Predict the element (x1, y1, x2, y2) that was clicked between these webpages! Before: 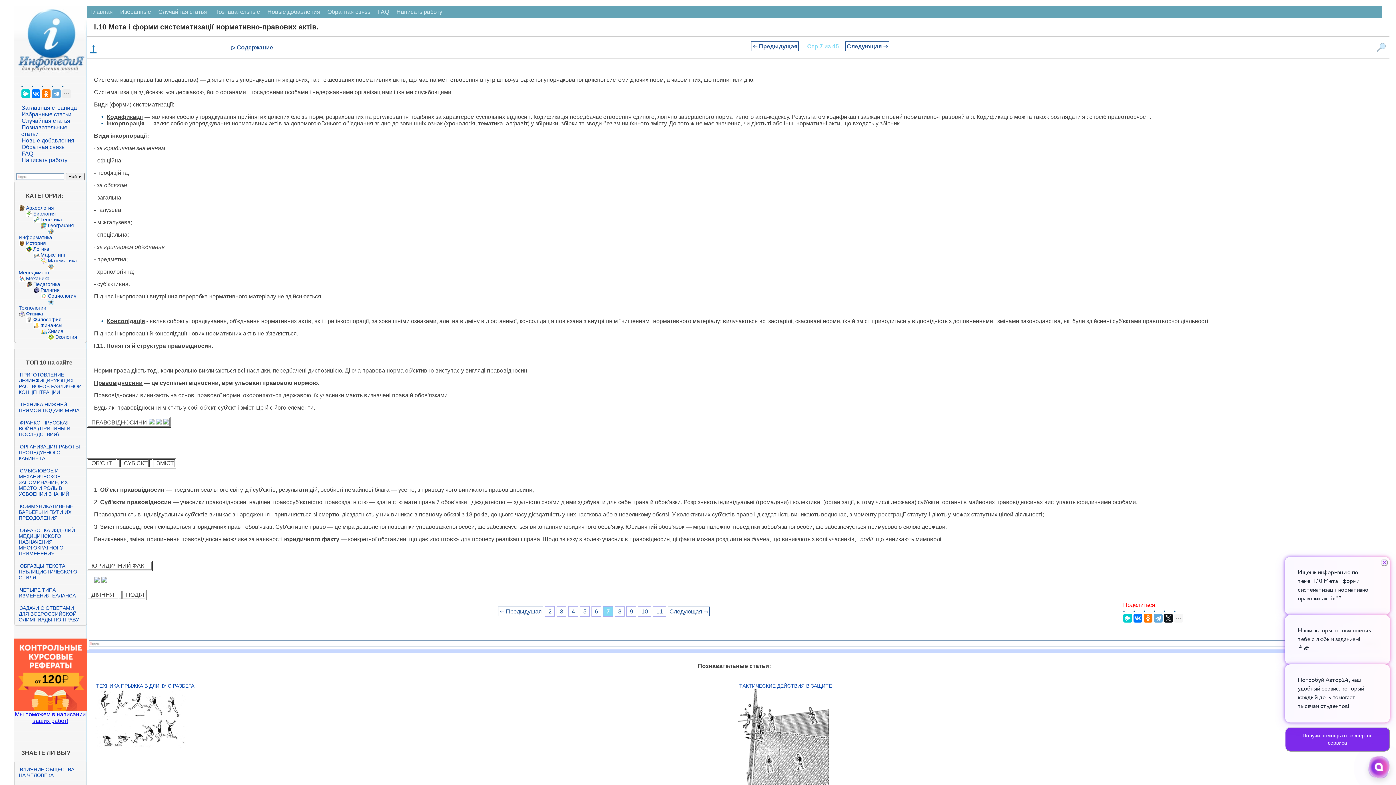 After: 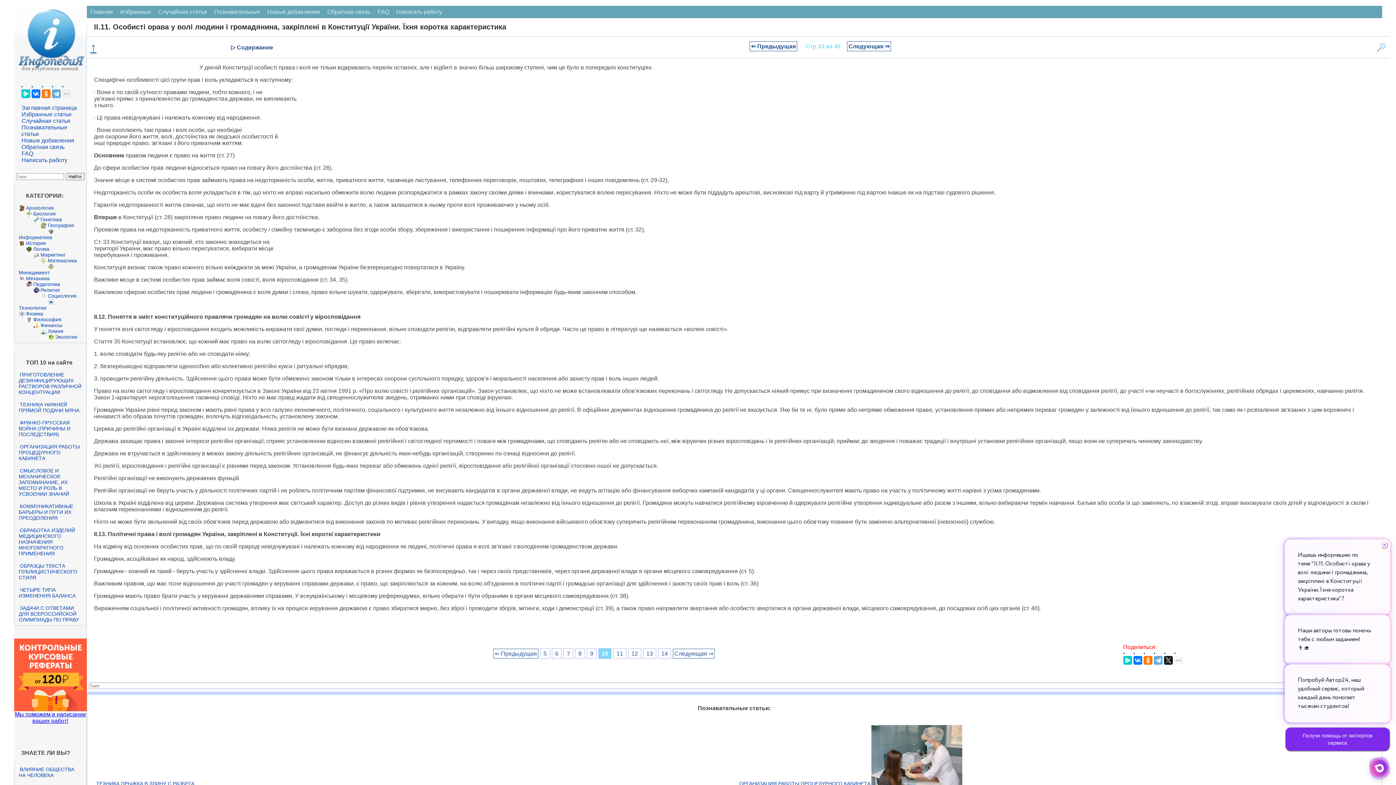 Action: bbox: (638, 606, 651, 616) label: 10